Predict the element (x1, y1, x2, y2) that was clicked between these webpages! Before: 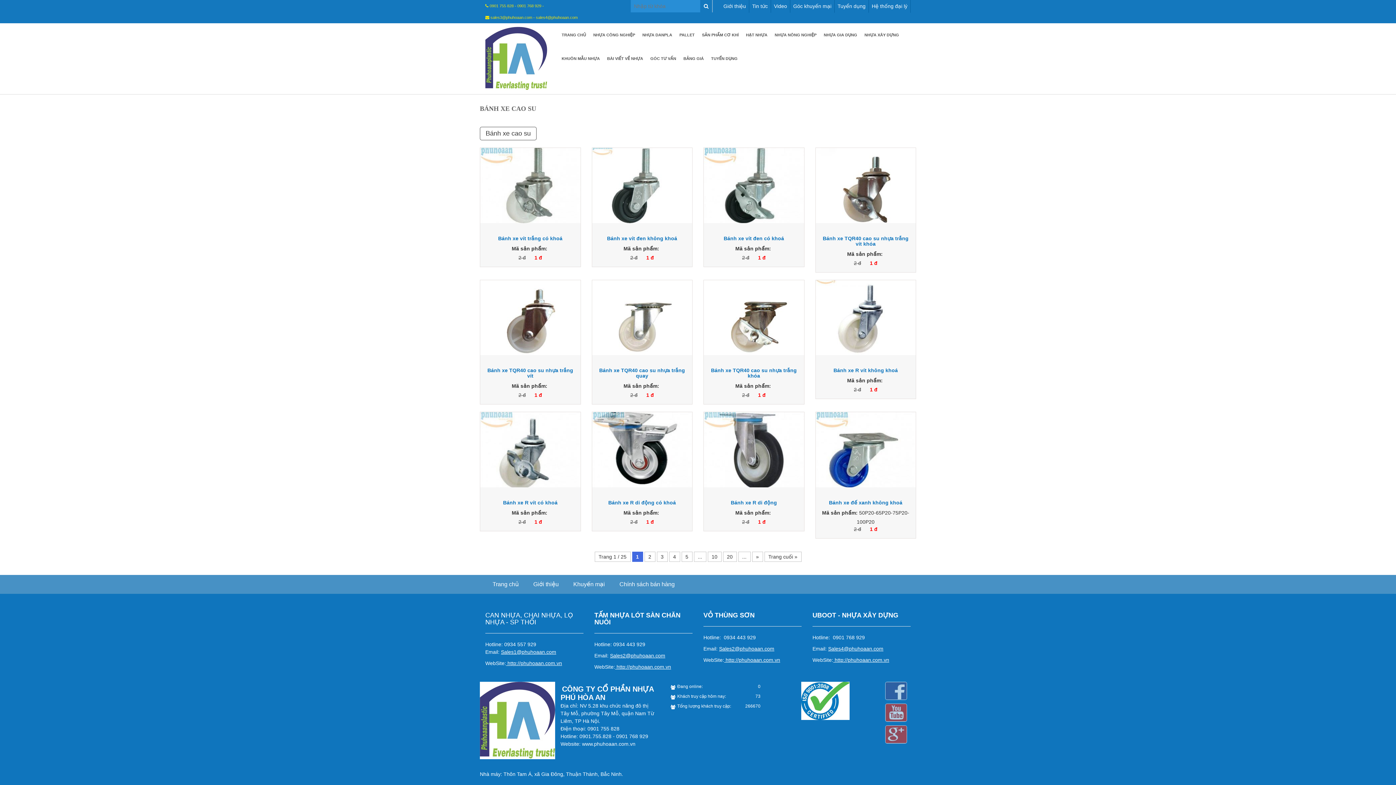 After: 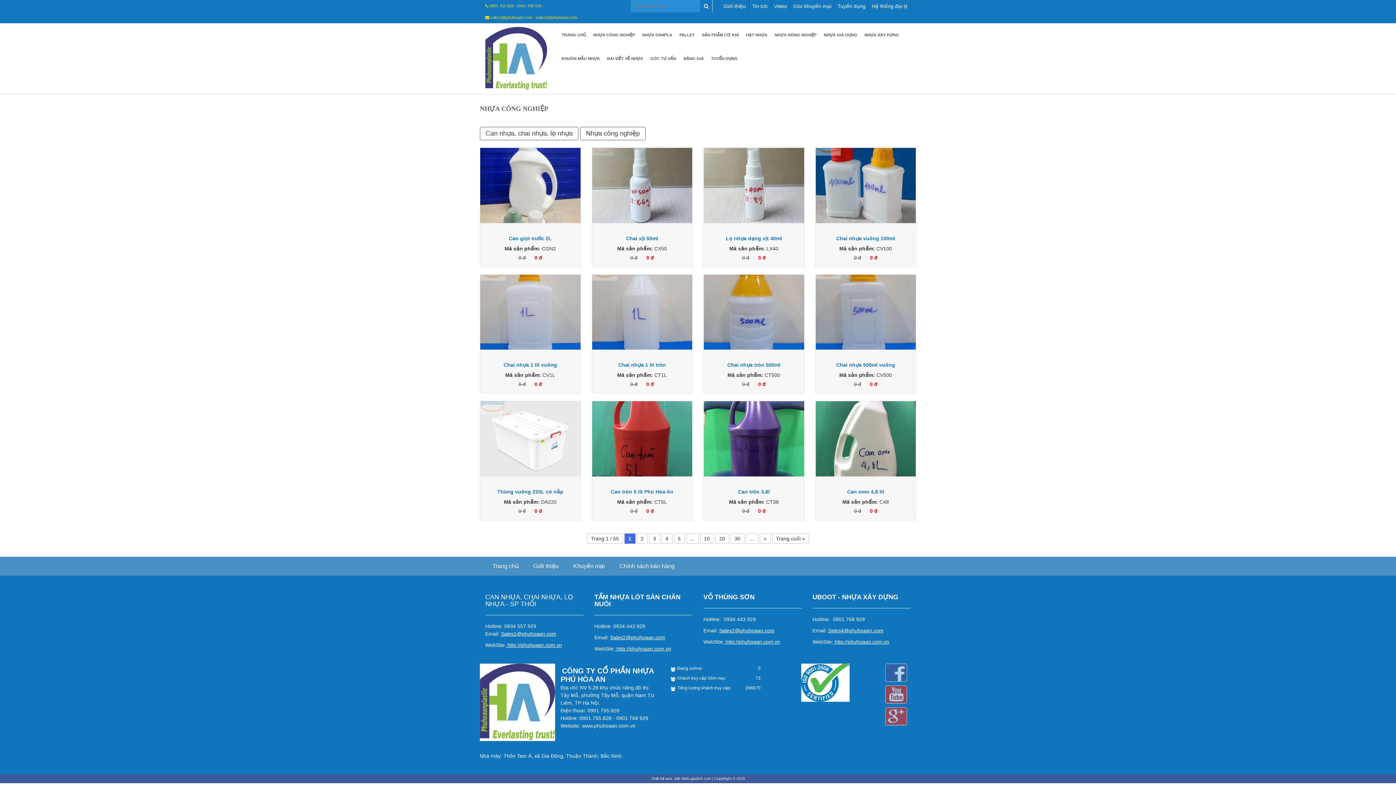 Action: label: NHỰA CÔNG NGHIỆP bbox: (589, 23, 638, 46)